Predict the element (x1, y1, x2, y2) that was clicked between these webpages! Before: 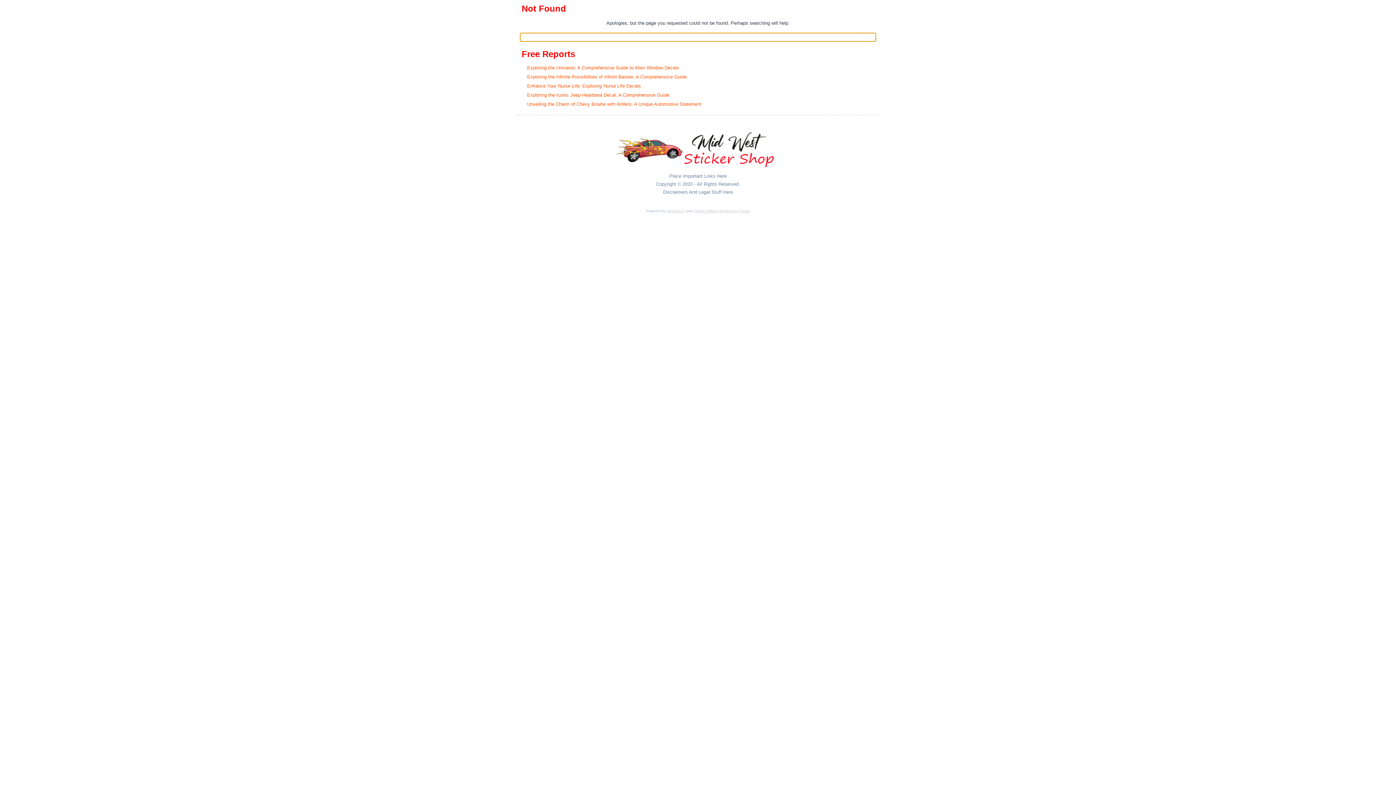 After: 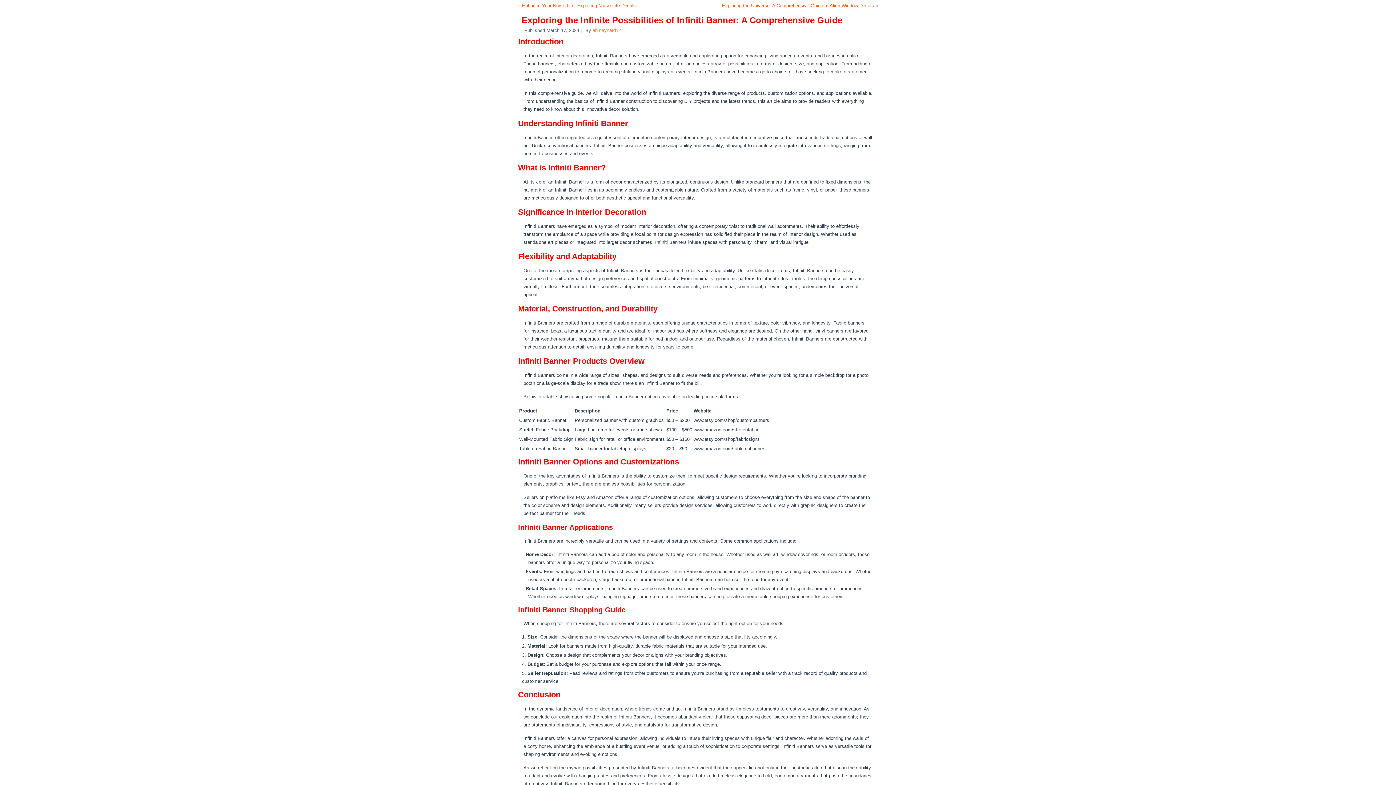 Action: bbox: (527, 74, 686, 79) label: Exploring the Infinite Possibilities of Infiniti Banner: A Comprehensive Guide